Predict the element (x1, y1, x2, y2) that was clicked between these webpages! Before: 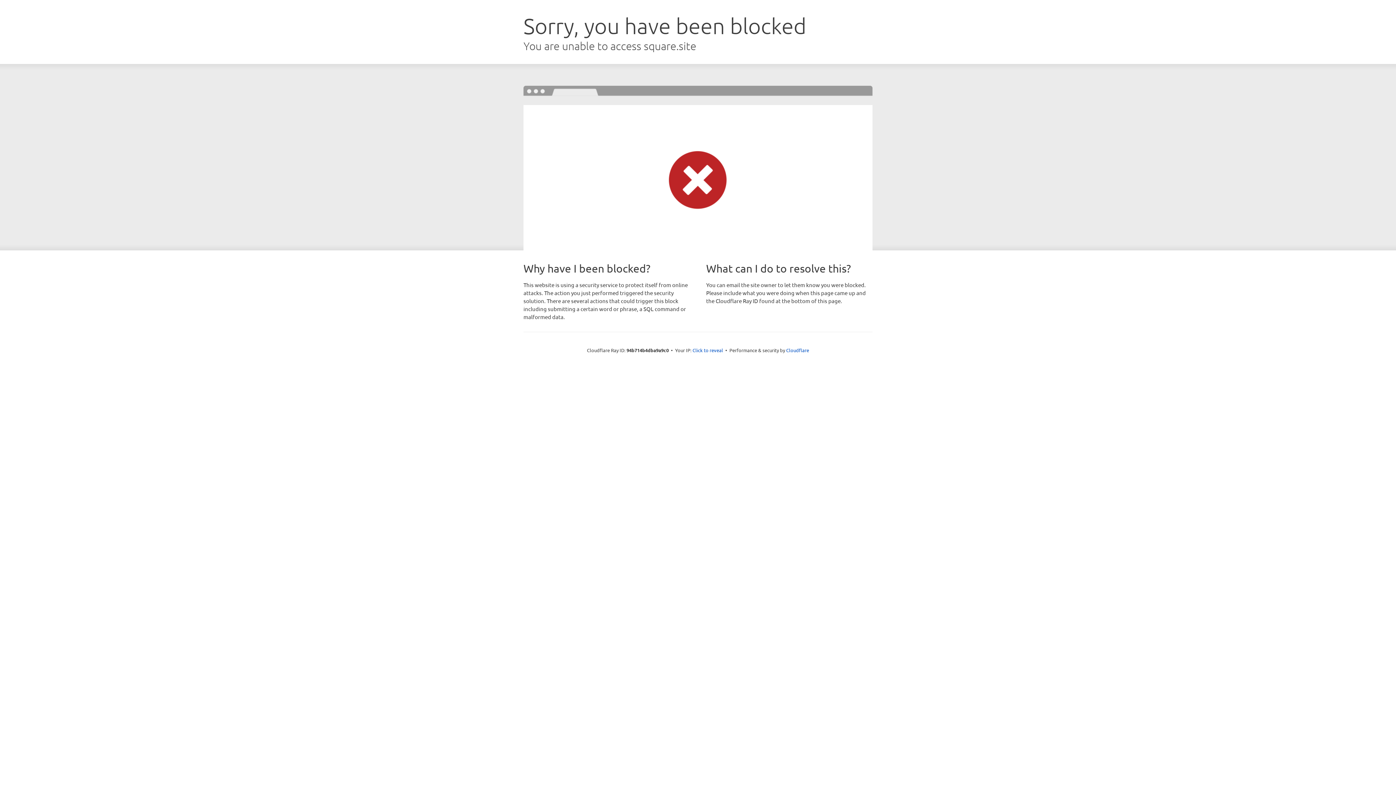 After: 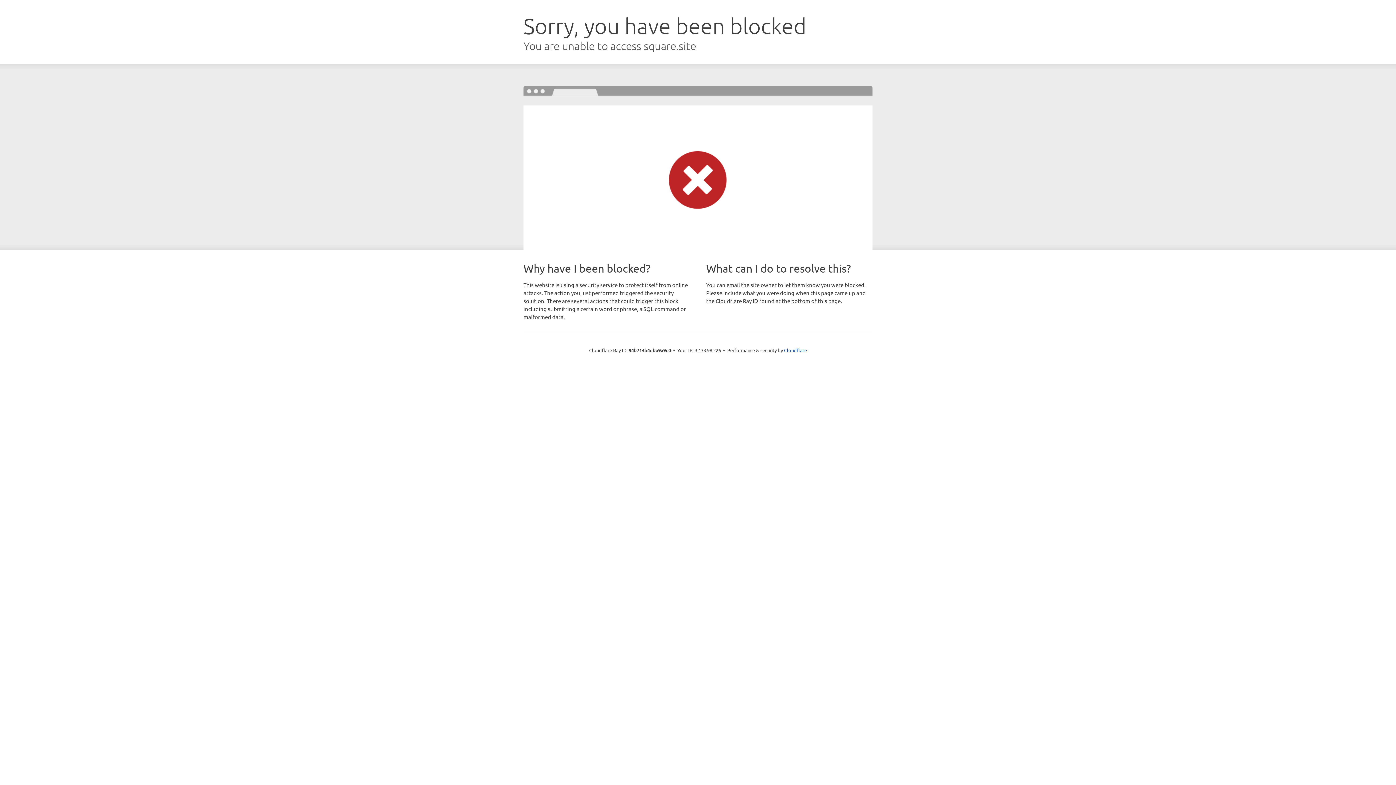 Action: bbox: (692, 346, 723, 353) label: Click to reveal